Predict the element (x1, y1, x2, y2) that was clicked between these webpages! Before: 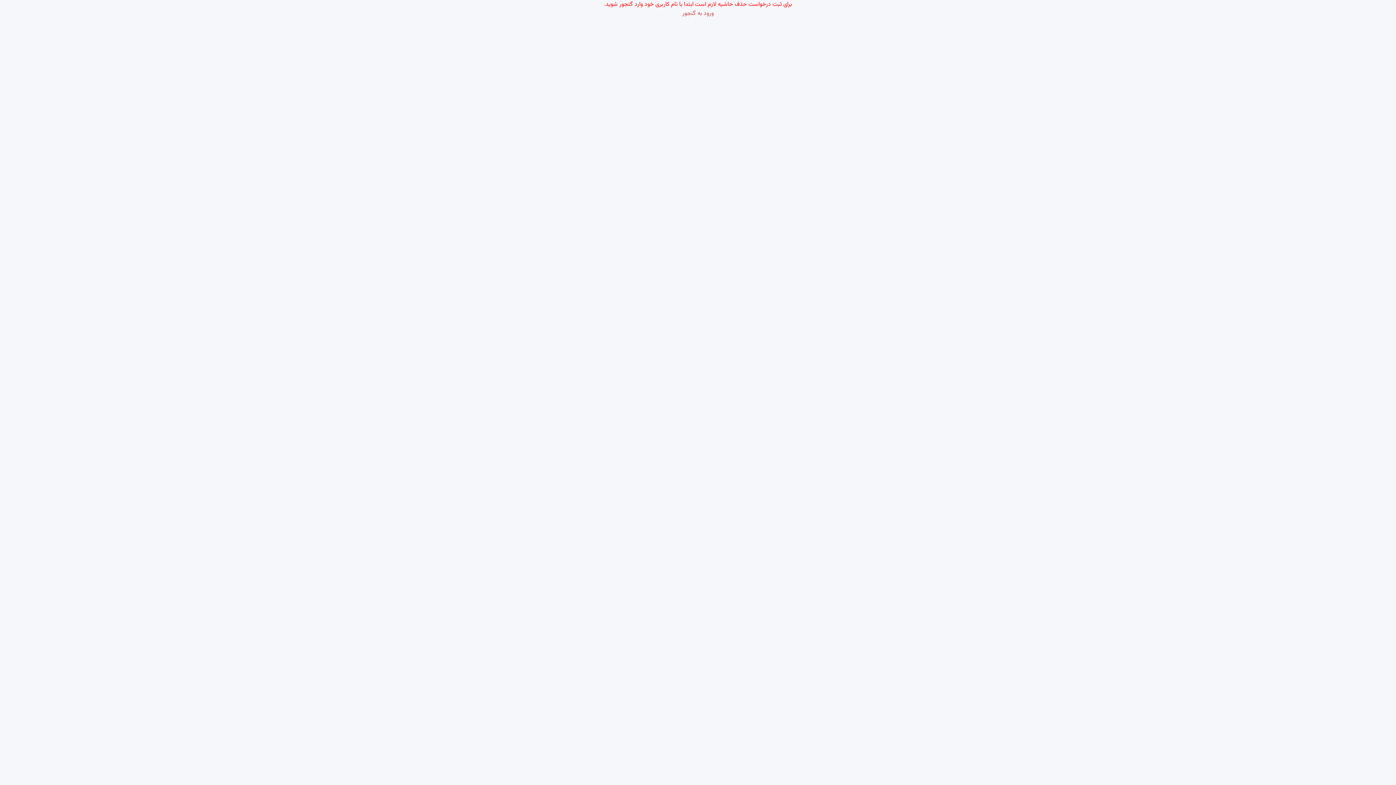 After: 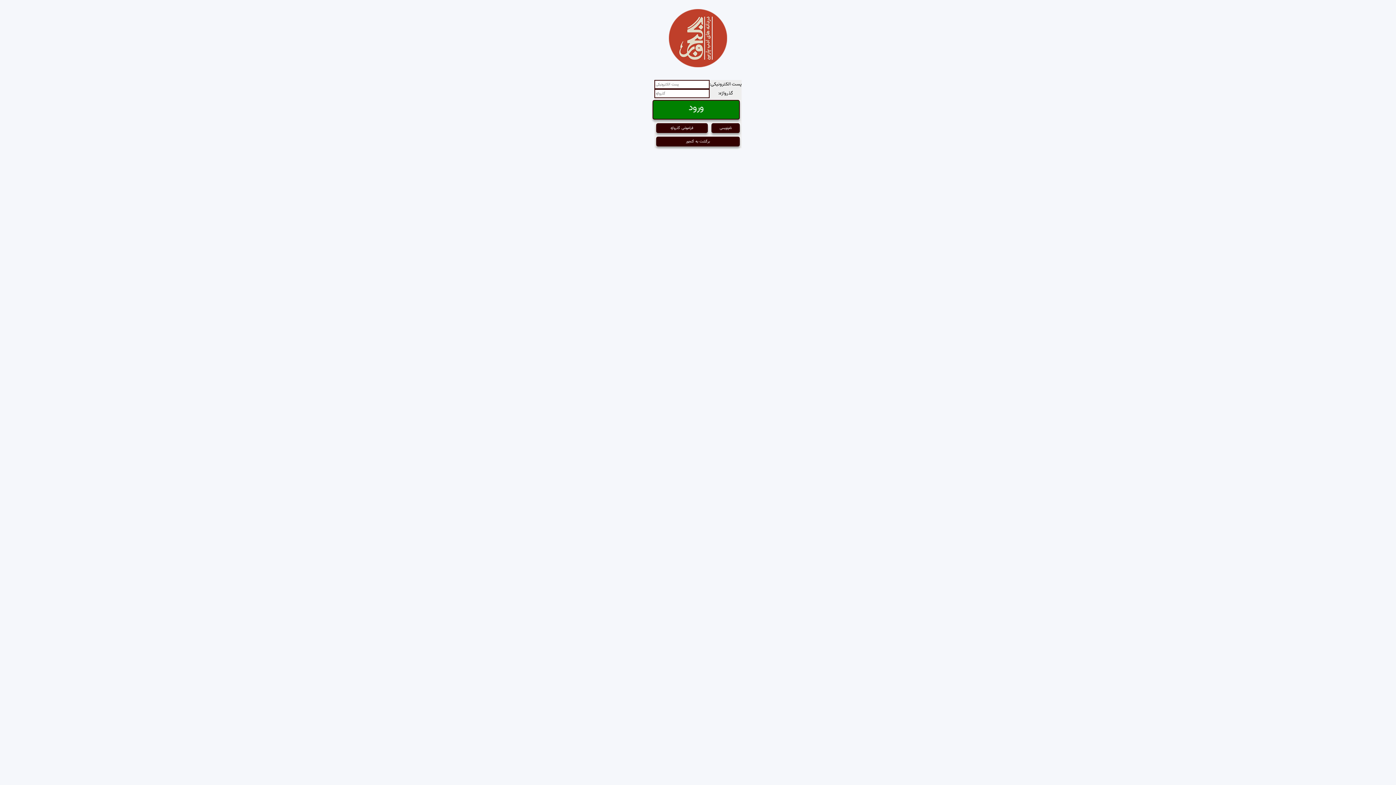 Action: bbox: (682, 9, 714, 18) label: ورود به گنجور